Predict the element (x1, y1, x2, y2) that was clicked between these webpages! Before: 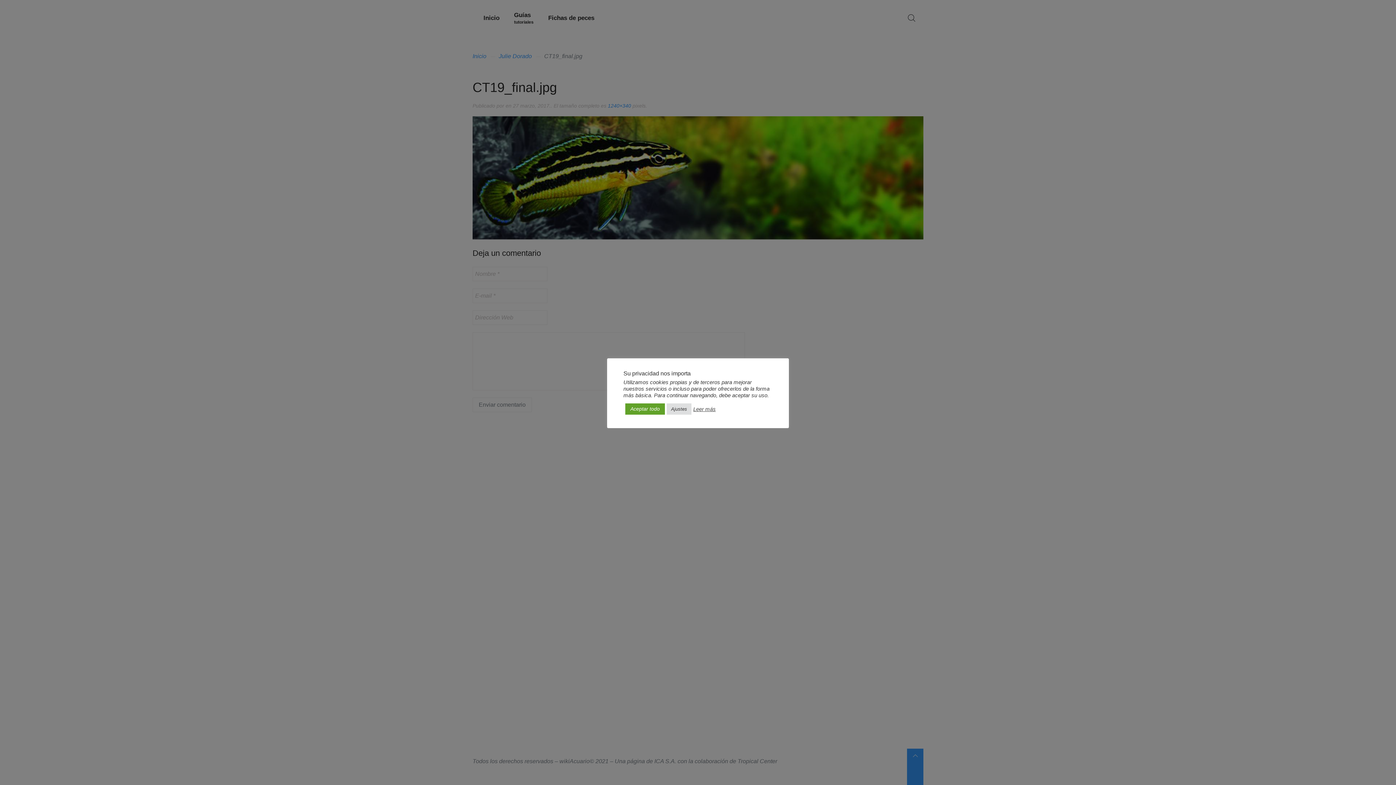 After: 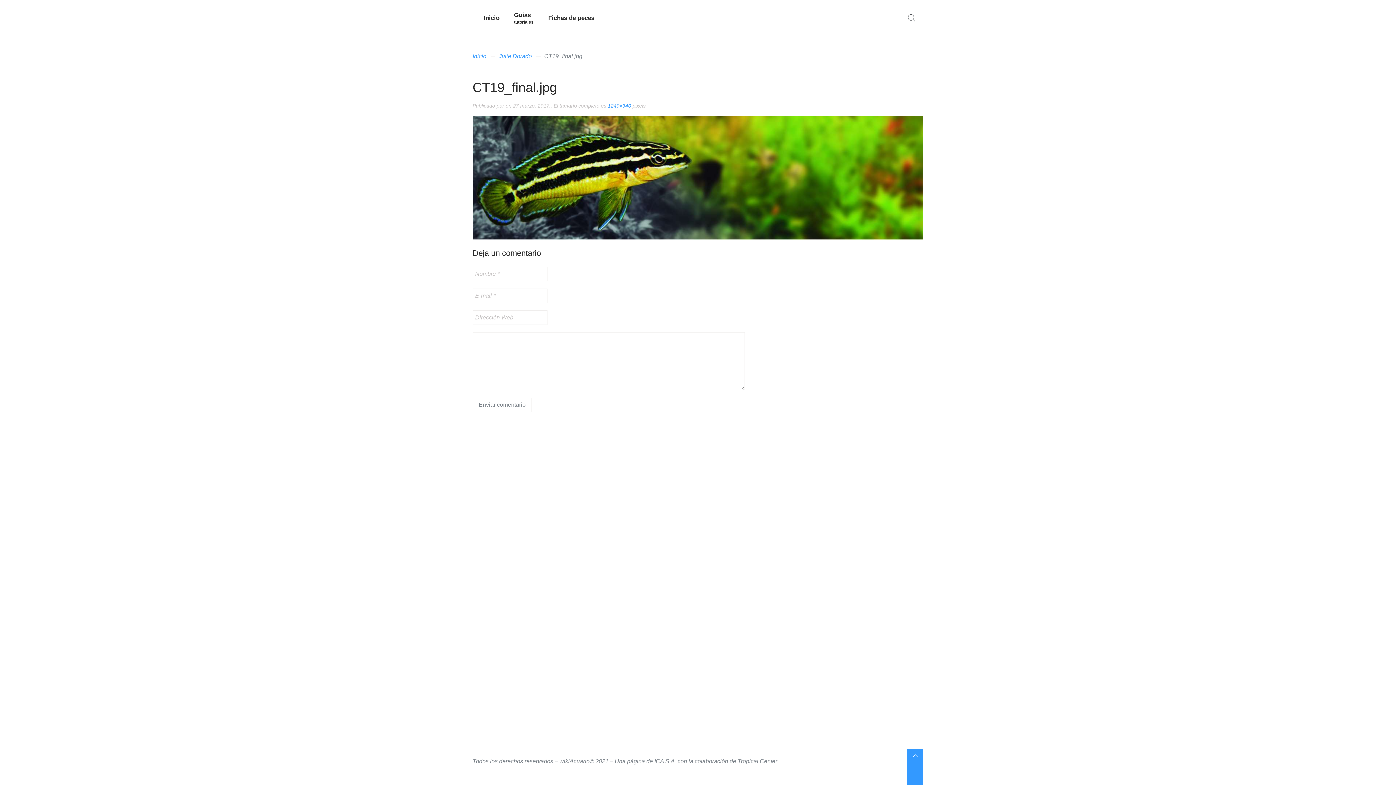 Action: label: Aceptar todo bbox: (625, 403, 665, 414)